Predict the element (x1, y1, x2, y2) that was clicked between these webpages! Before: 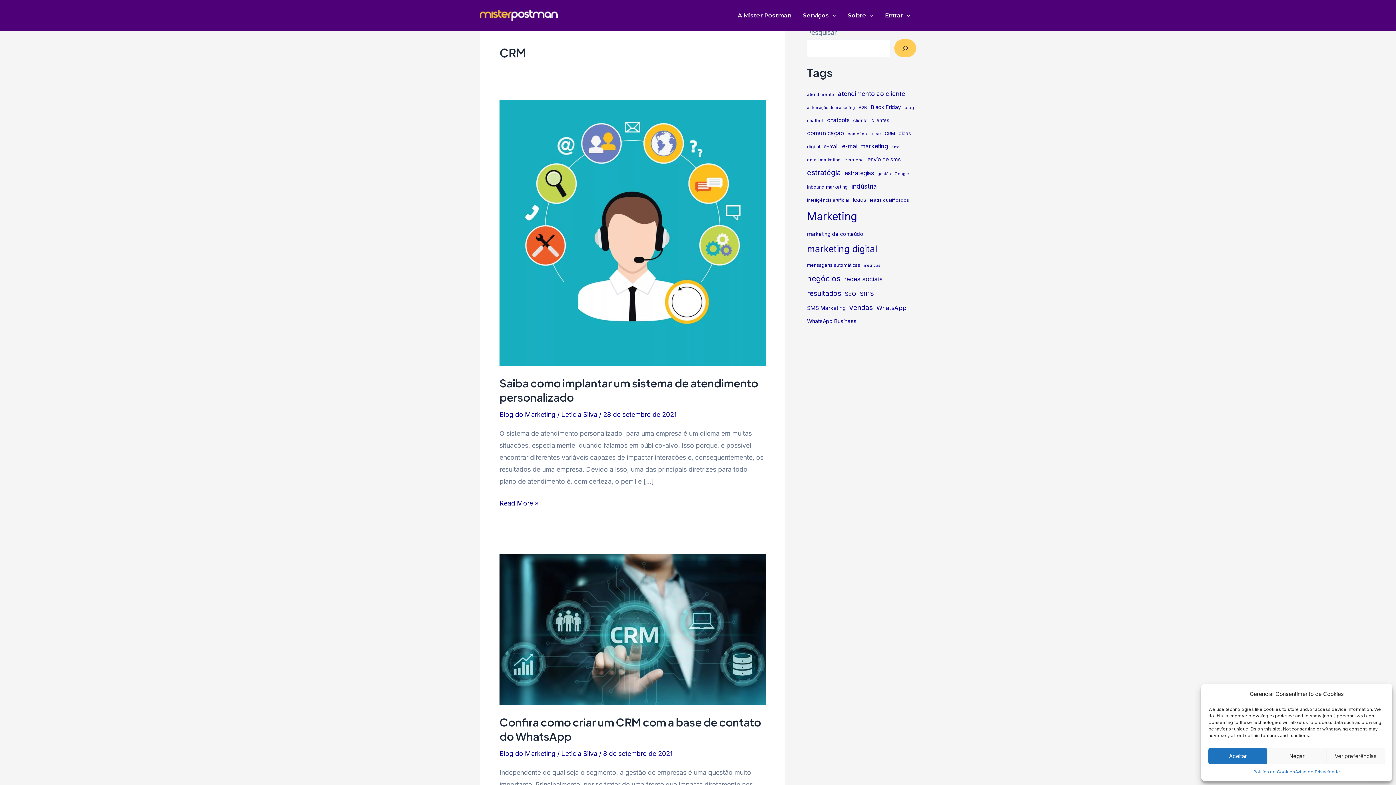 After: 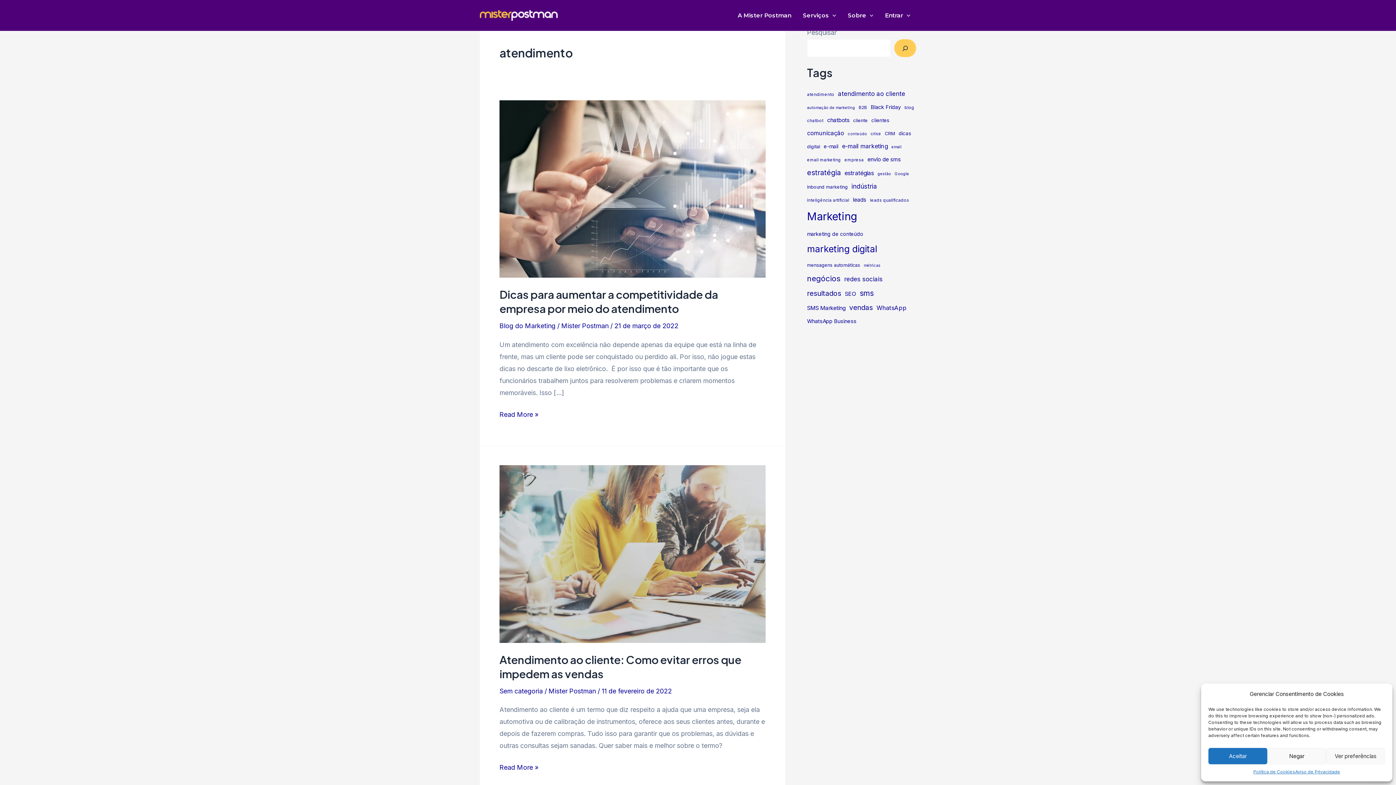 Action: bbox: (807, 90, 834, 98) label: atendimento (5 itens)